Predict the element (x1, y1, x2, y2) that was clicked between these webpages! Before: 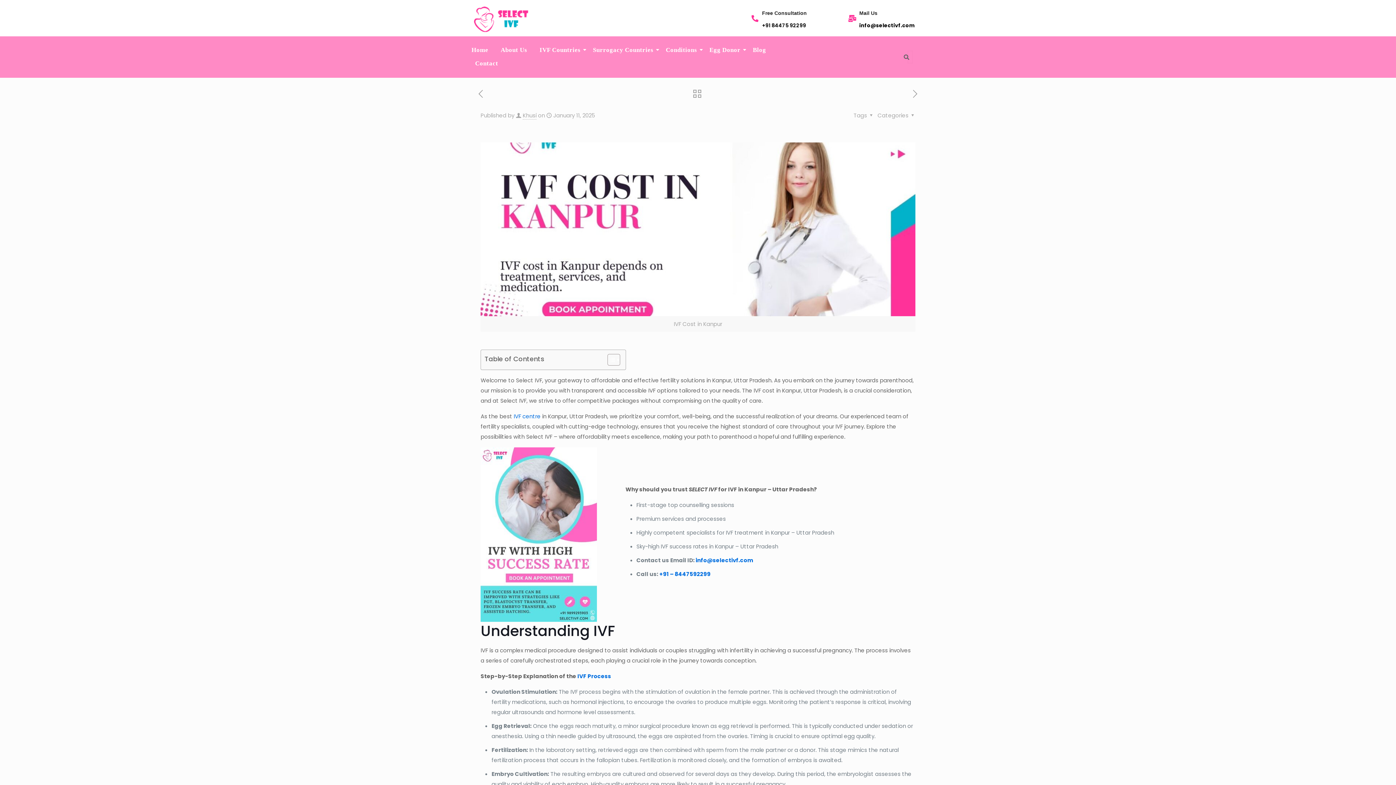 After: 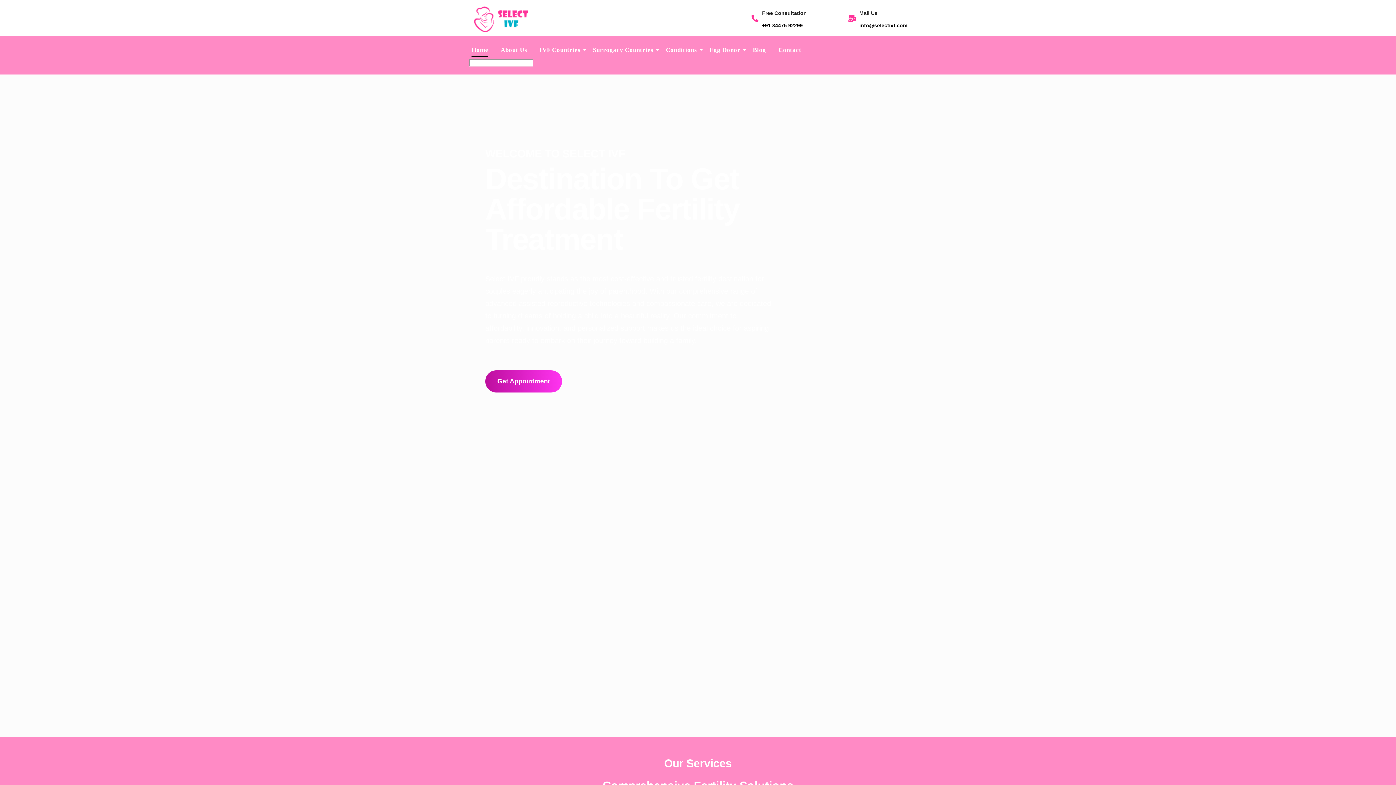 Action: bbox: (522, 111, 536, 119) label: Khusi